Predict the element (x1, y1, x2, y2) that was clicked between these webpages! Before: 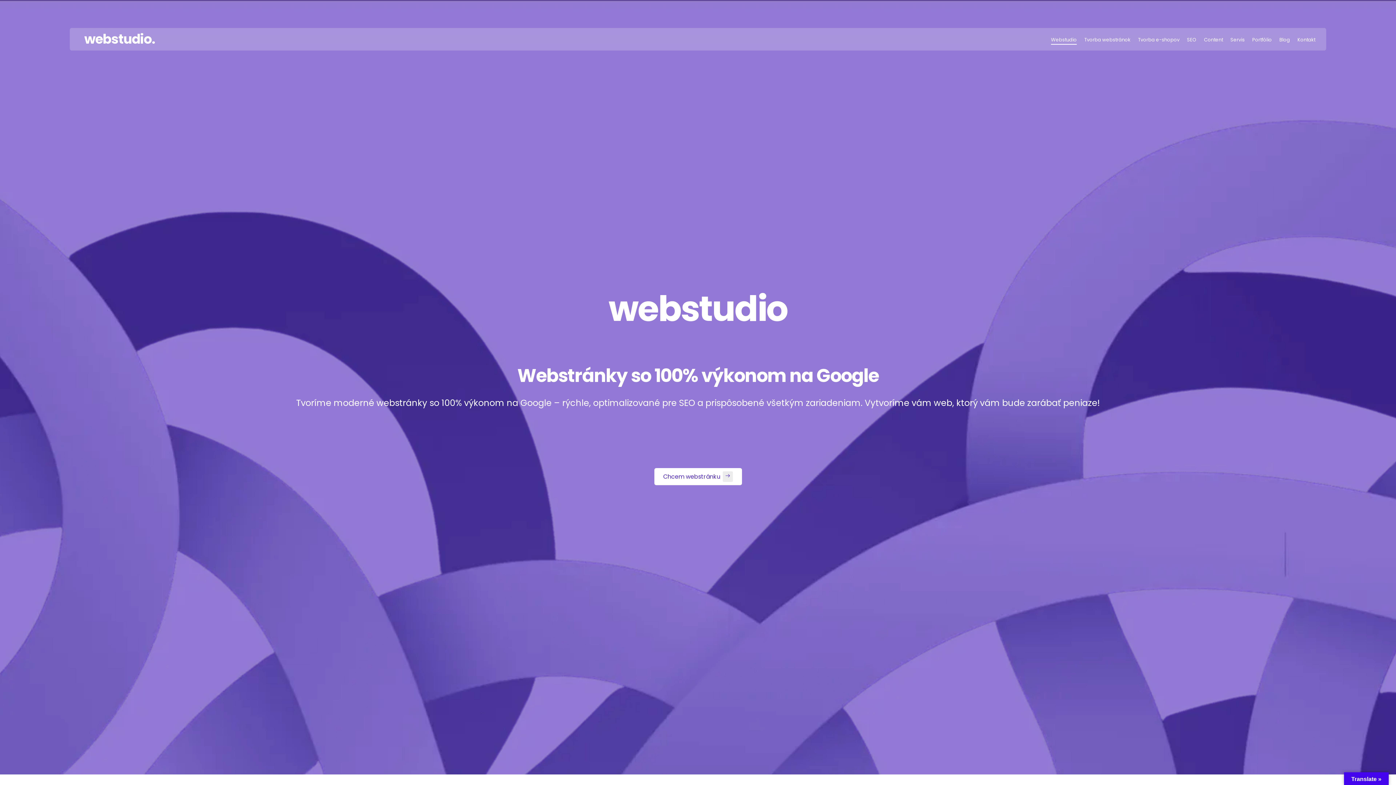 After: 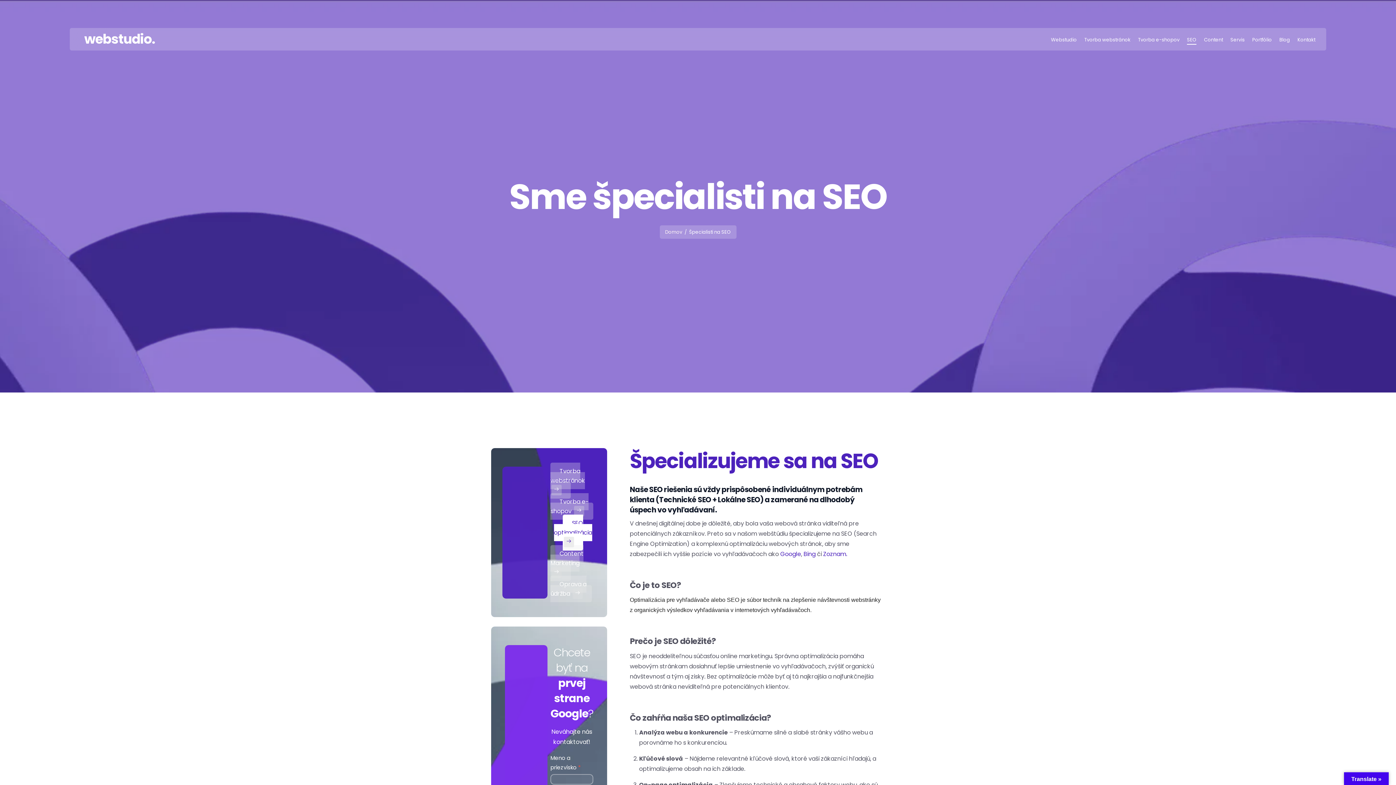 Action: bbox: (1187, 37, 1196, 44) label: SEO